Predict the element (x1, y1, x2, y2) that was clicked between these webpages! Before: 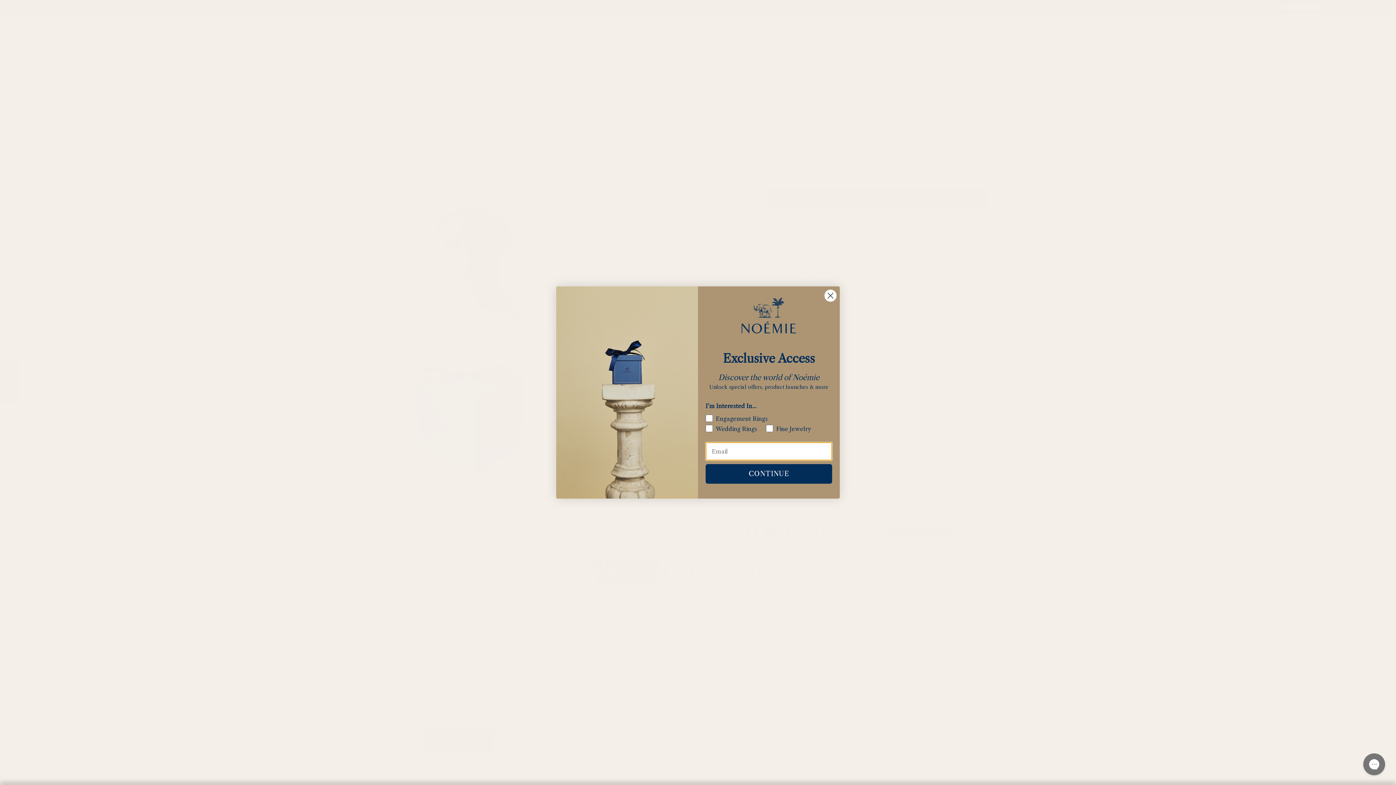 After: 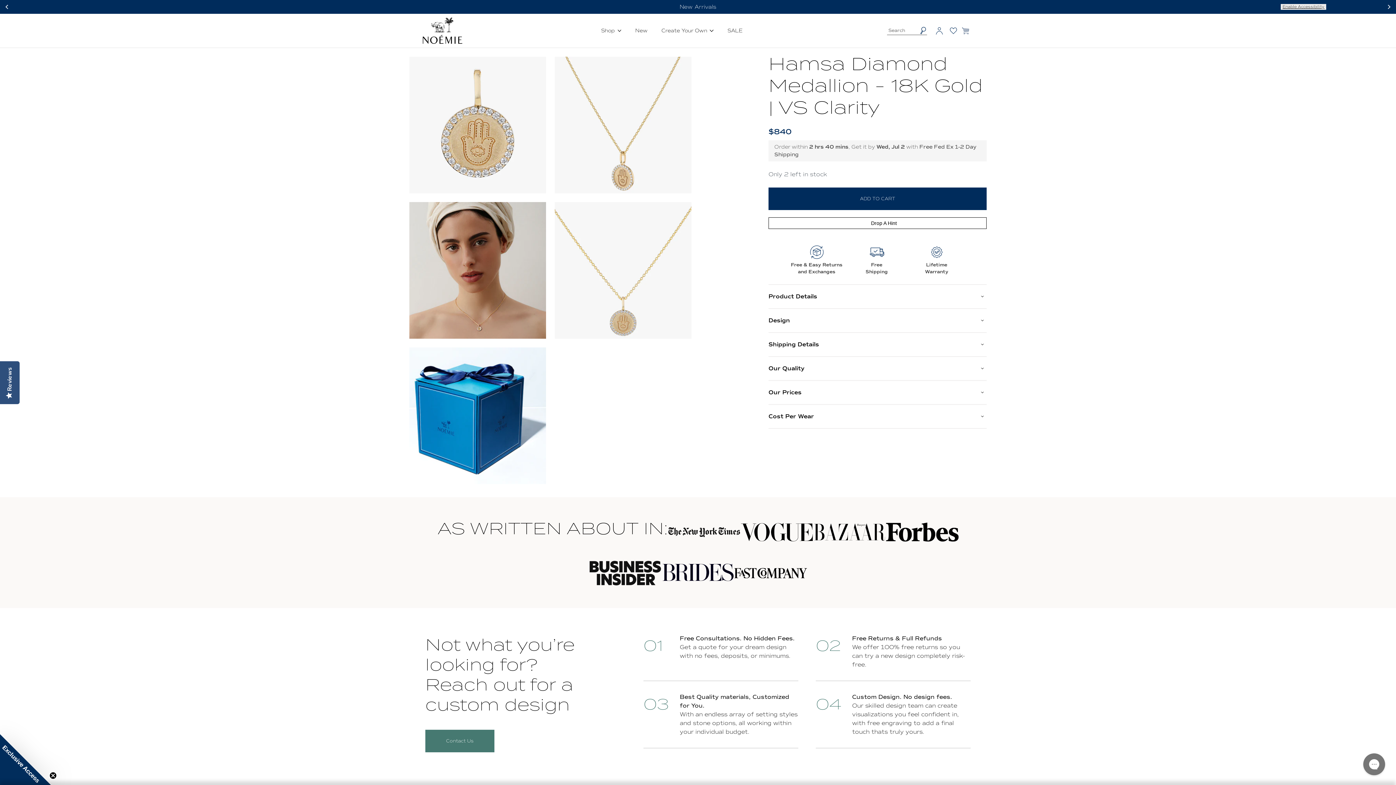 Action: bbox: (824, 289, 837, 302) label: Close dialog